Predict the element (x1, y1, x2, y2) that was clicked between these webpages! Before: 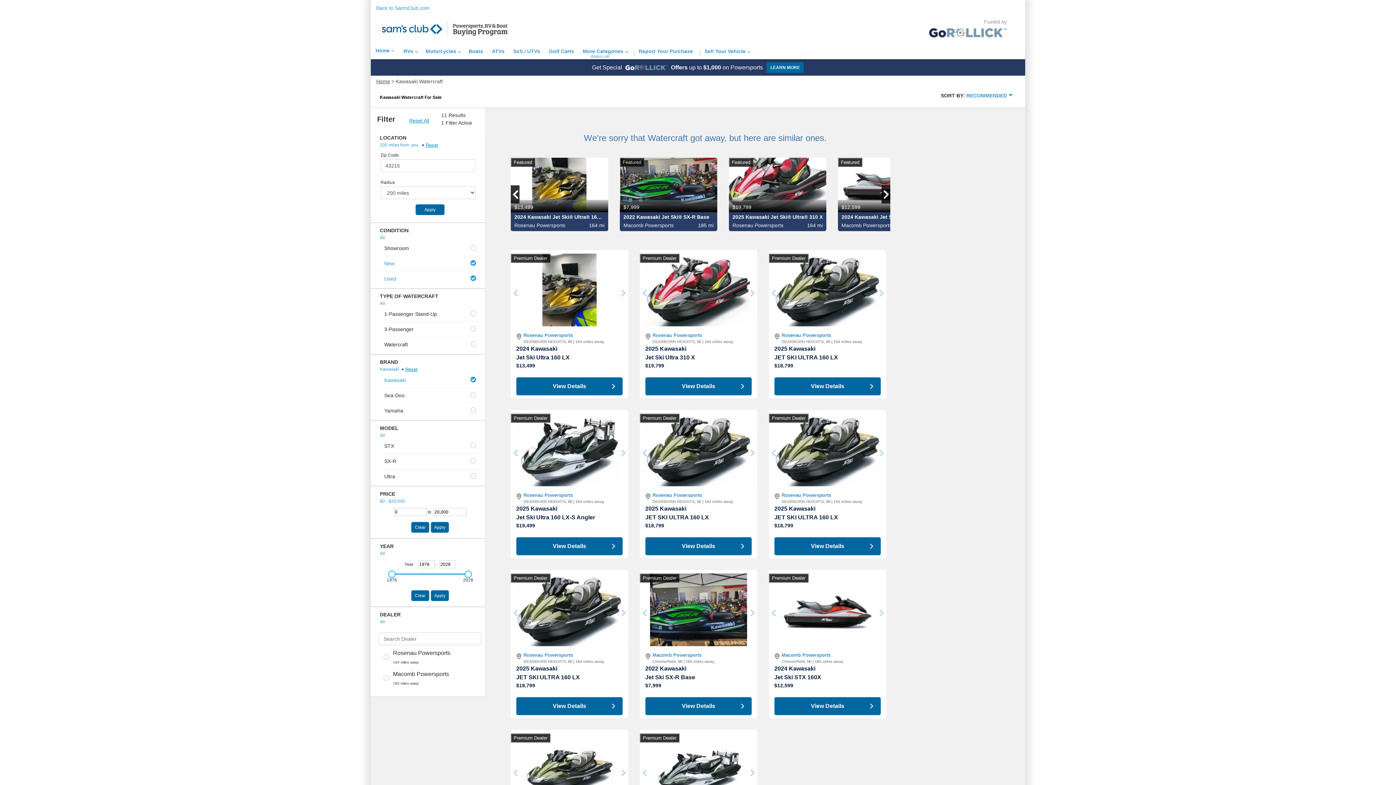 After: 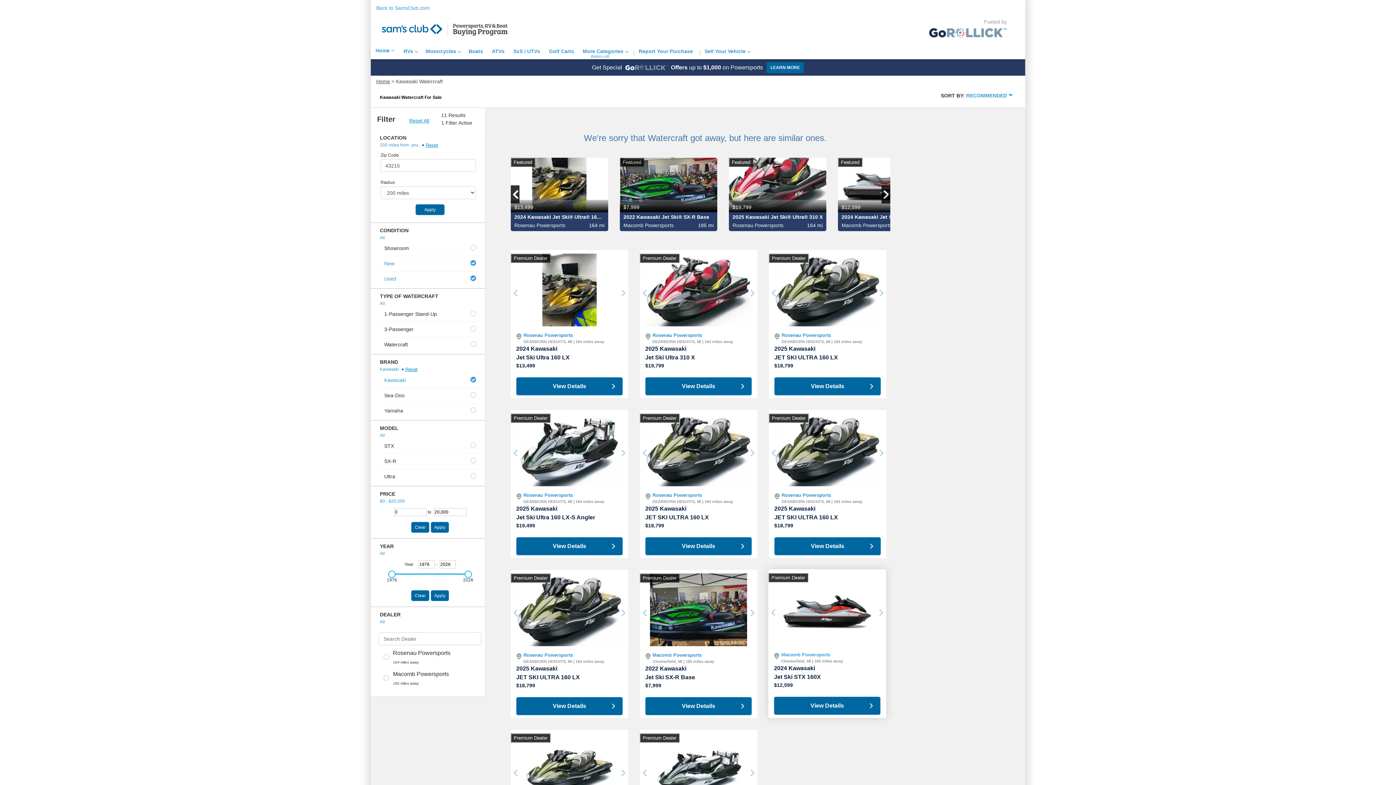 Action: label: Macomb Powersports bbox: (781, 652, 843, 658)